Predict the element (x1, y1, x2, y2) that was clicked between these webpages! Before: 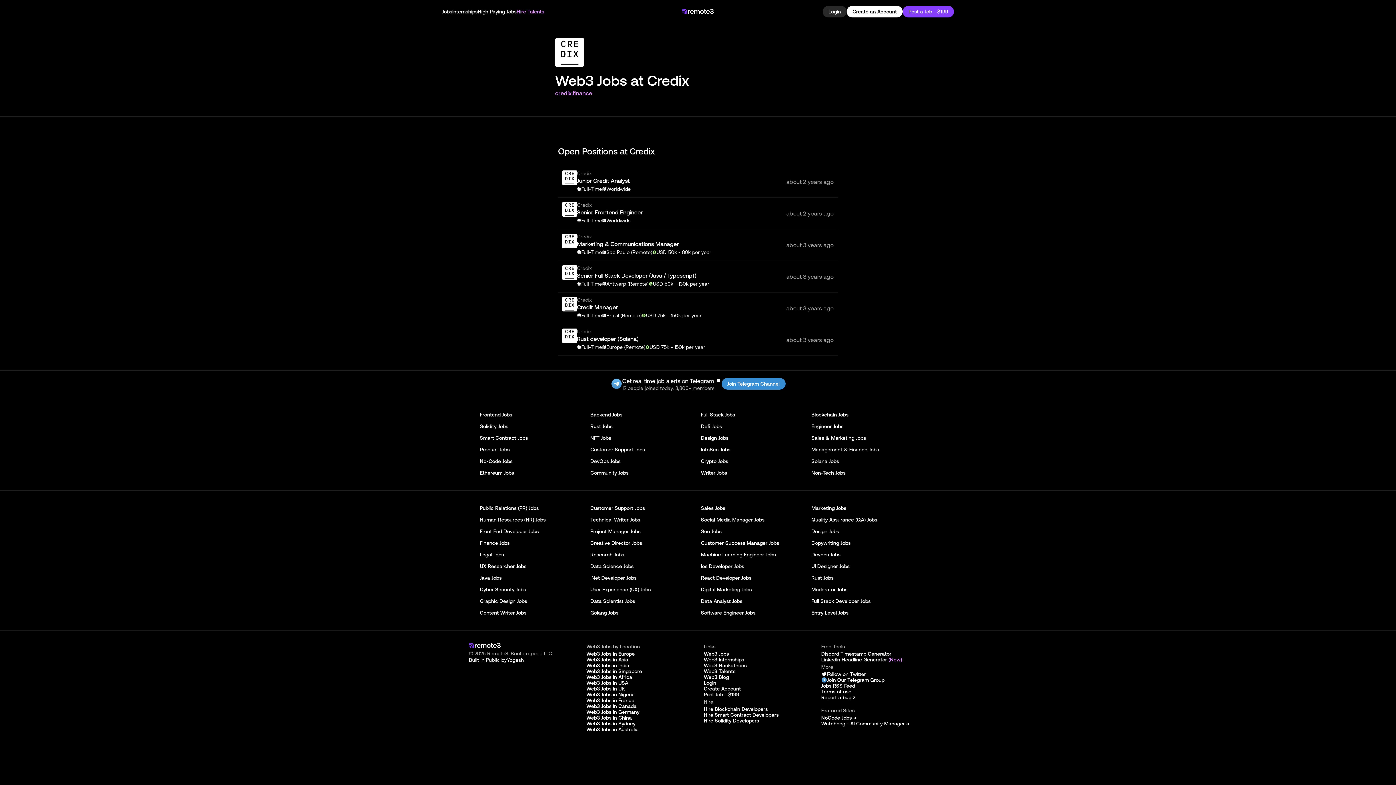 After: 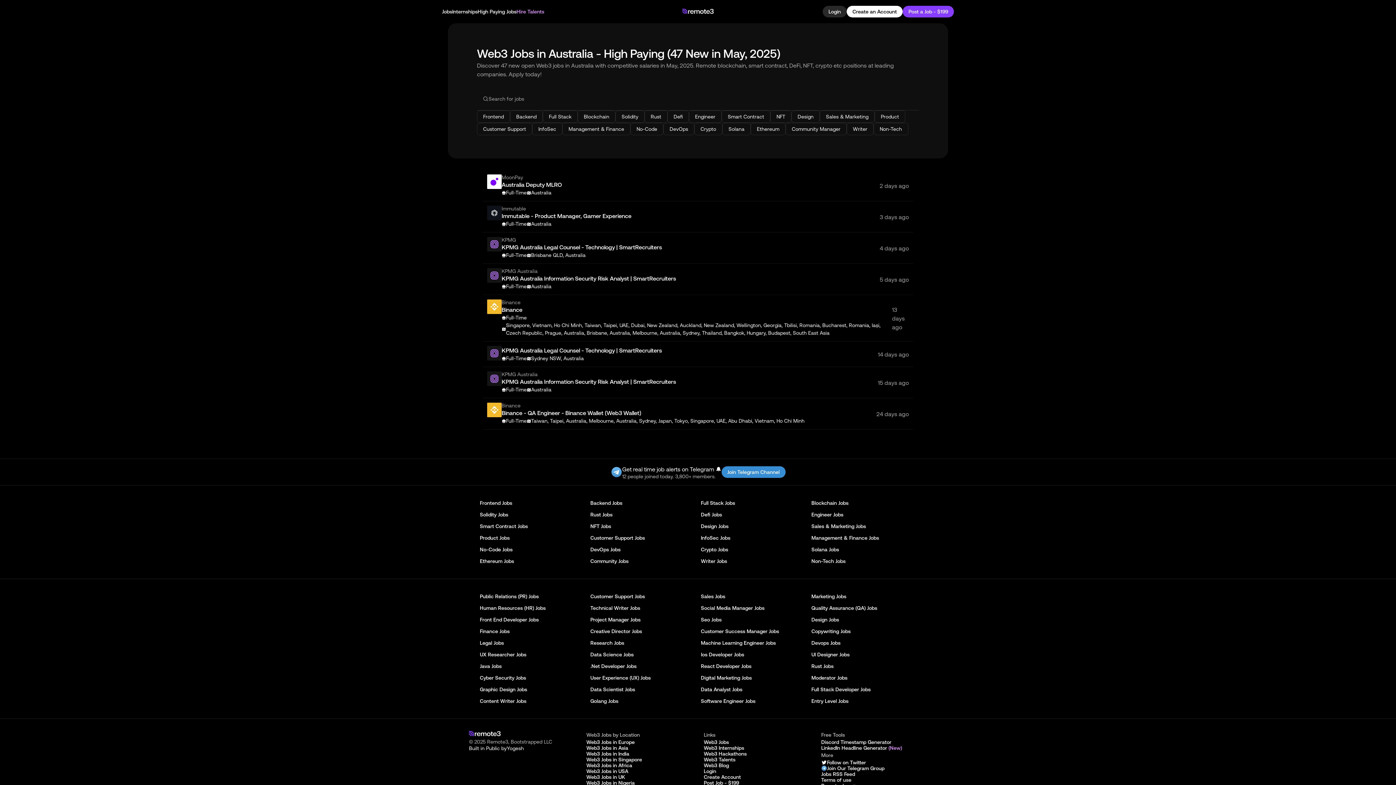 Action: bbox: (586, 726, 692, 732) label: Web3 Jobs in Australia